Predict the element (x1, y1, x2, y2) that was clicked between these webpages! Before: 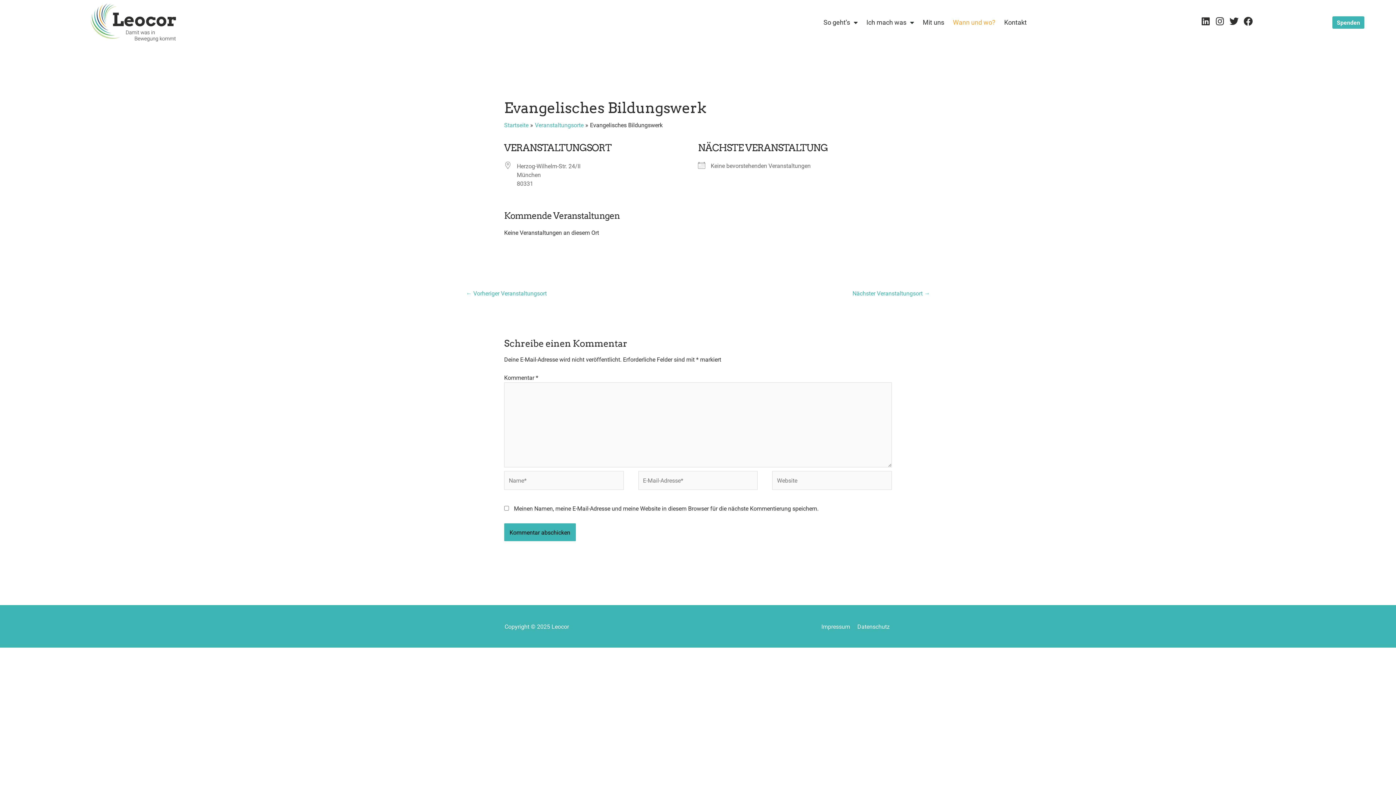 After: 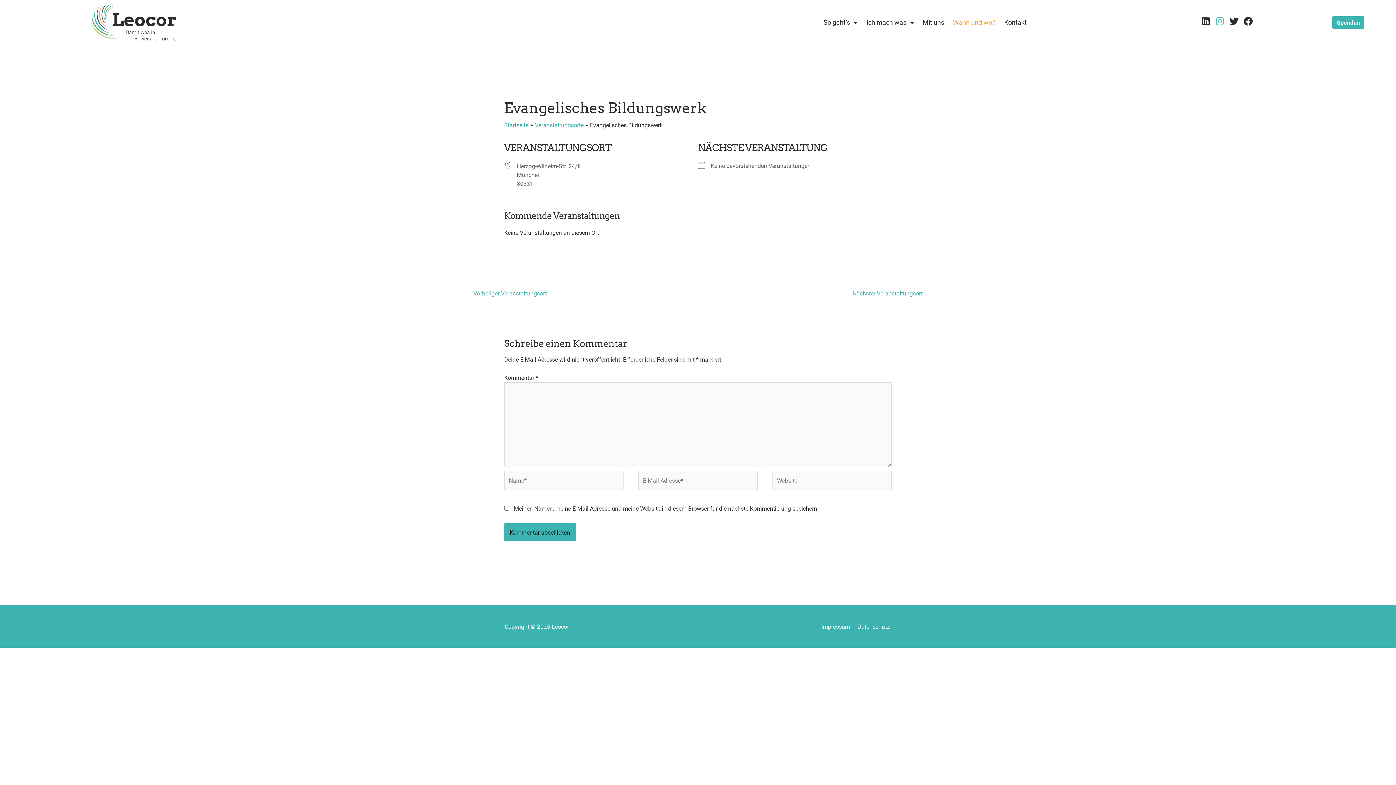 Action: label: Instagram bbox: (1215, 16, 1224, 25)